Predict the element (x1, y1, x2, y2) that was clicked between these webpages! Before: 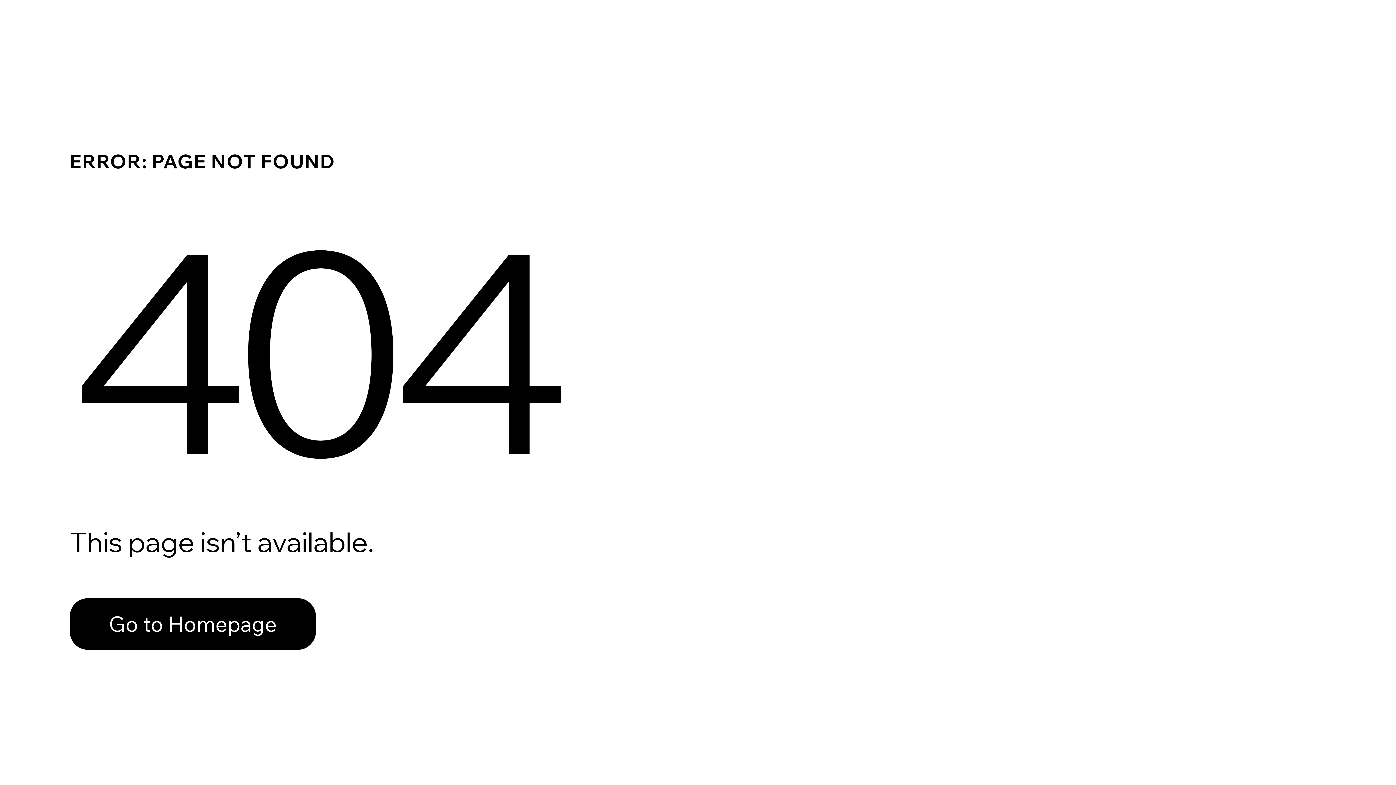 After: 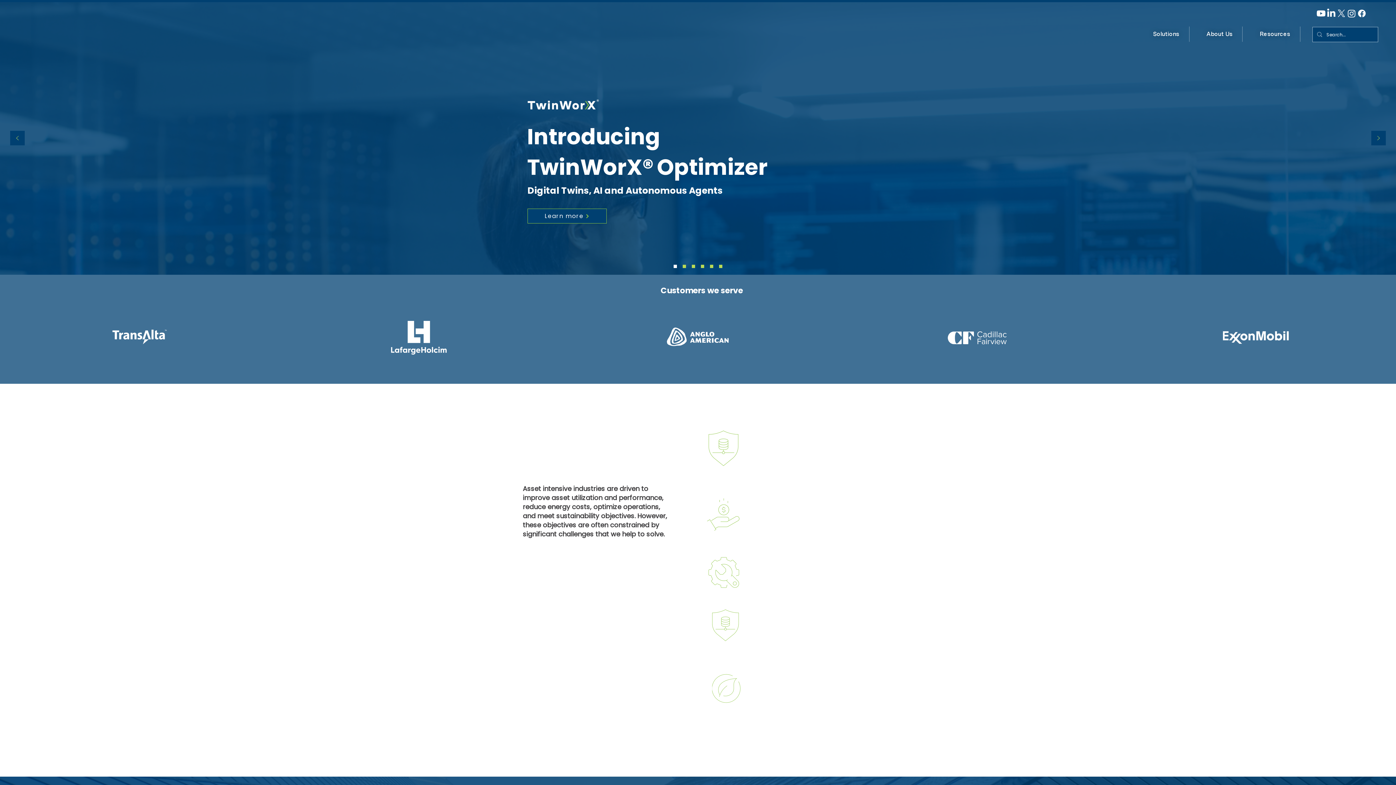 Action: bbox: (69, 582, 768, 659) label: Go to Homepage